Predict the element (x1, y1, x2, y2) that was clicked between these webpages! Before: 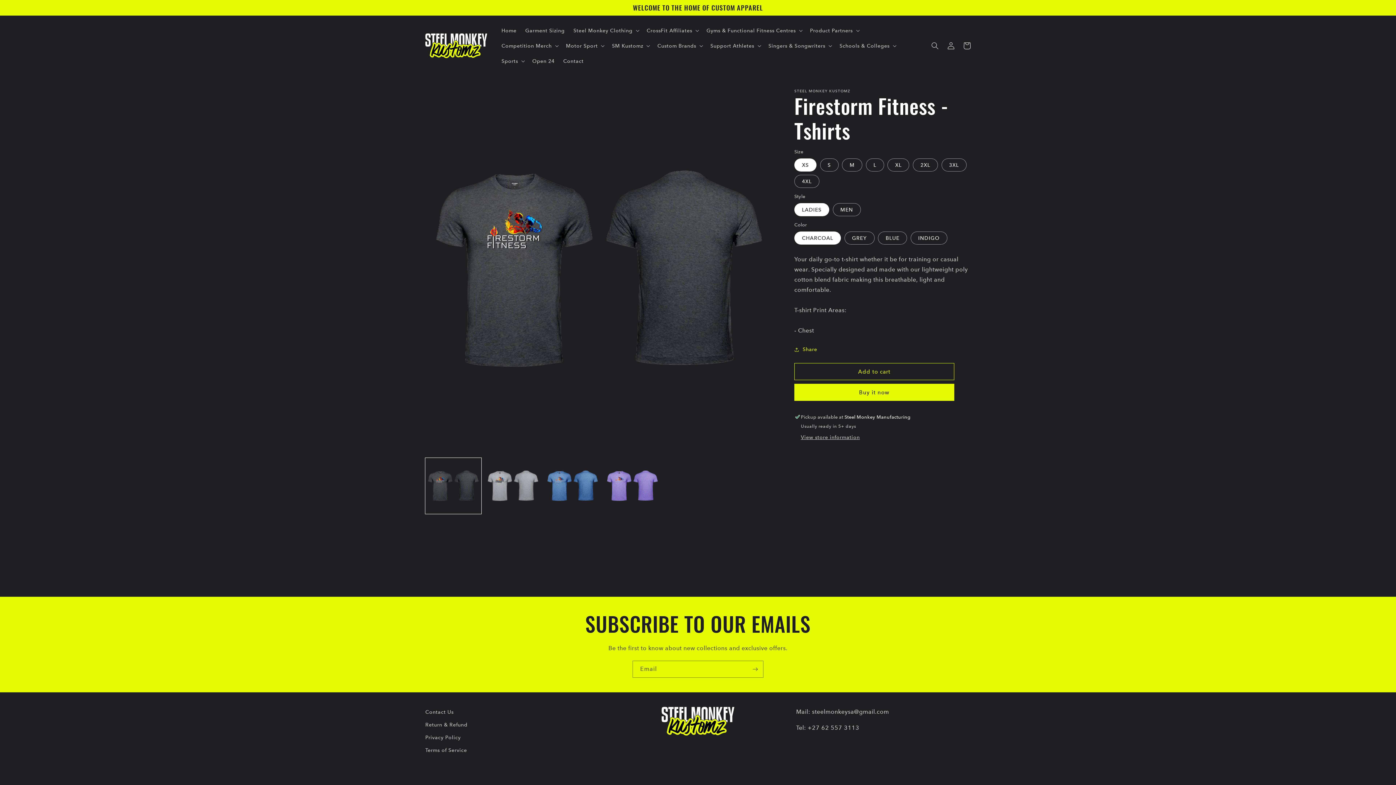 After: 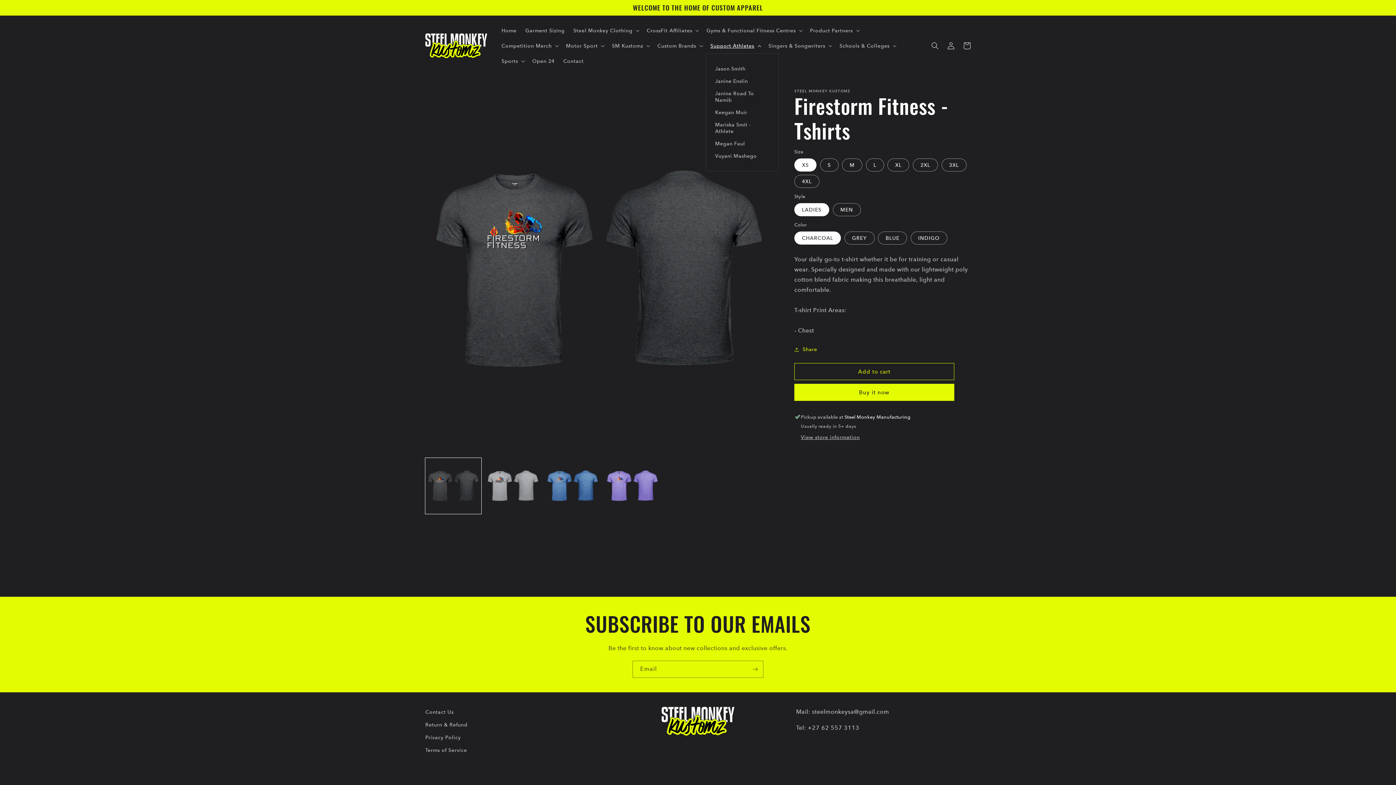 Action: bbox: (706, 38, 764, 53) label: Support Athletes